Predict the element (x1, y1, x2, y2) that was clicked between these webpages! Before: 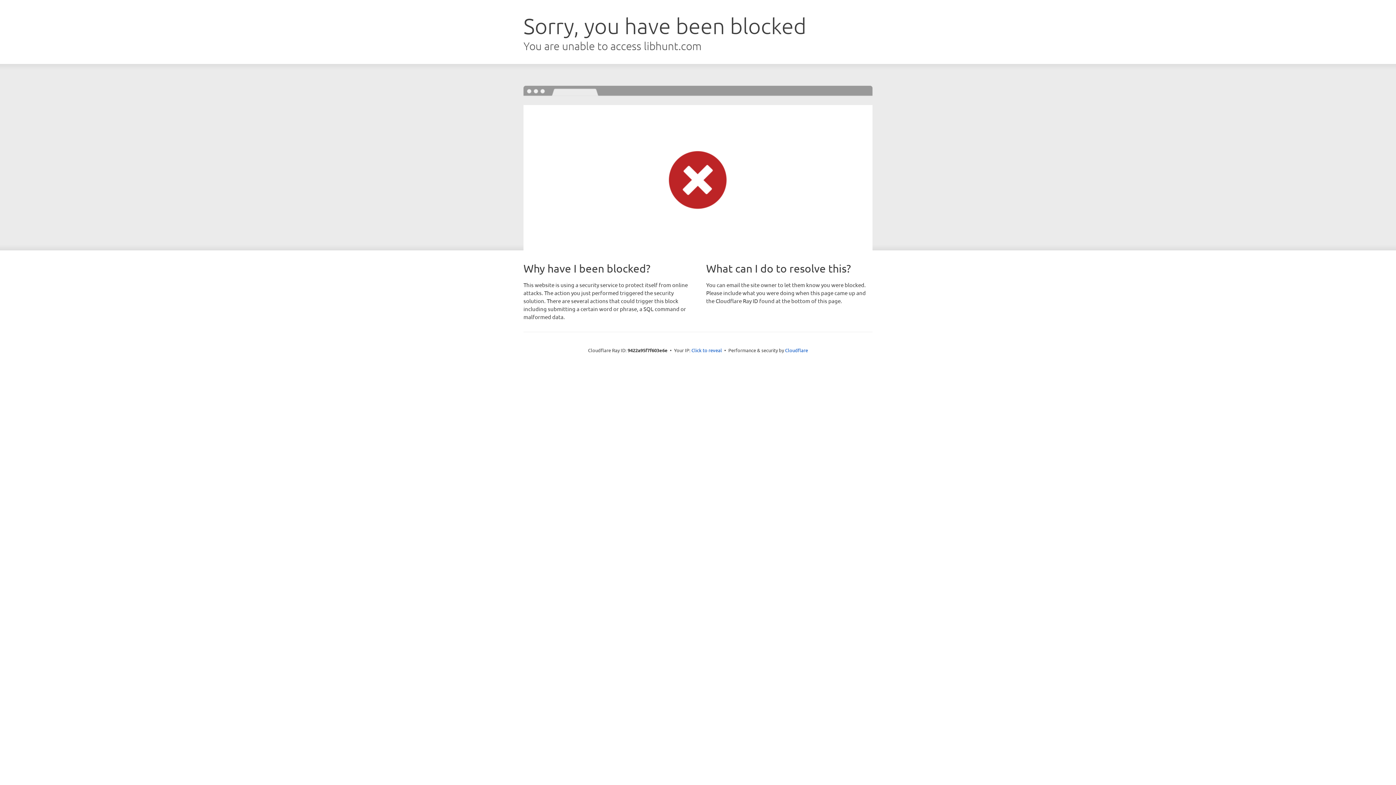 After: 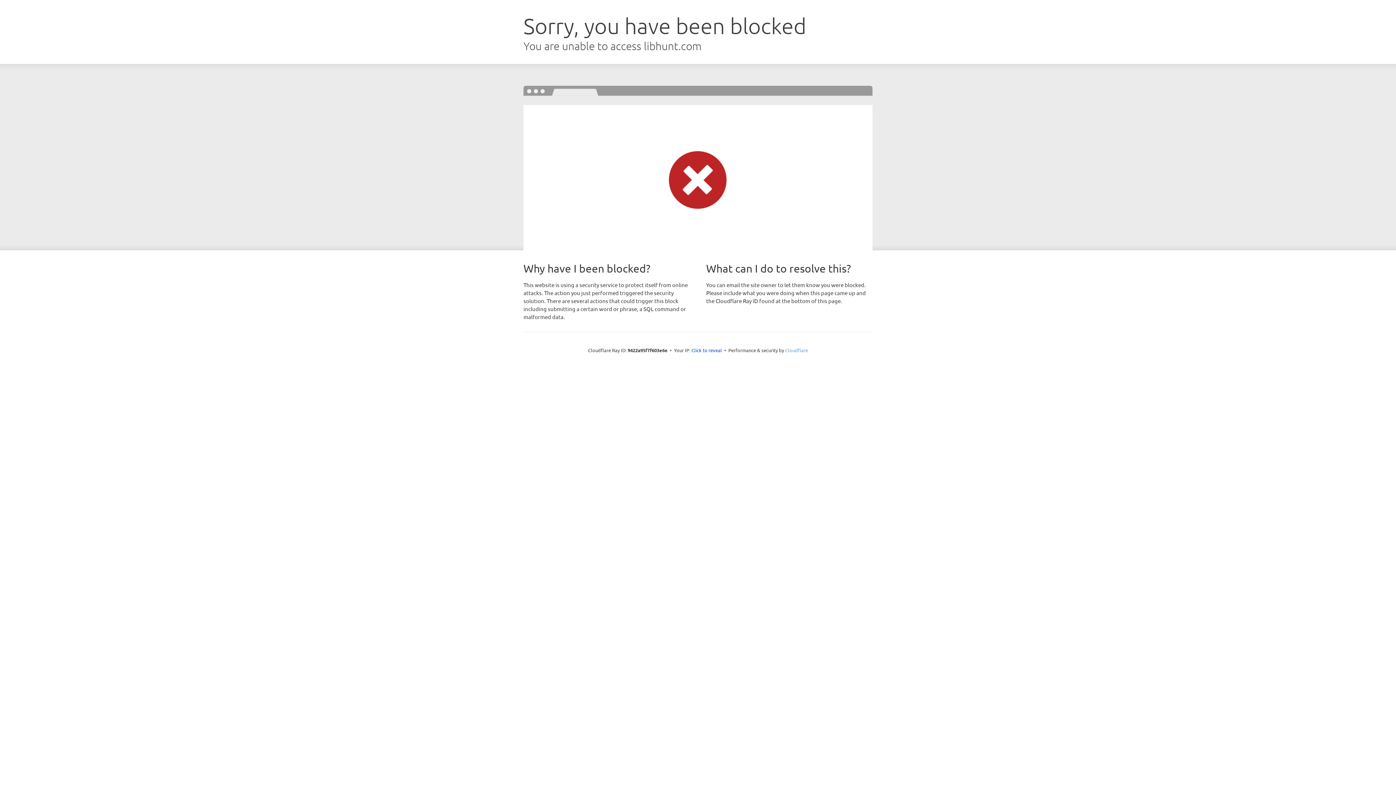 Action: bbox: (785, 347, 808, 353) label: Cloudflare